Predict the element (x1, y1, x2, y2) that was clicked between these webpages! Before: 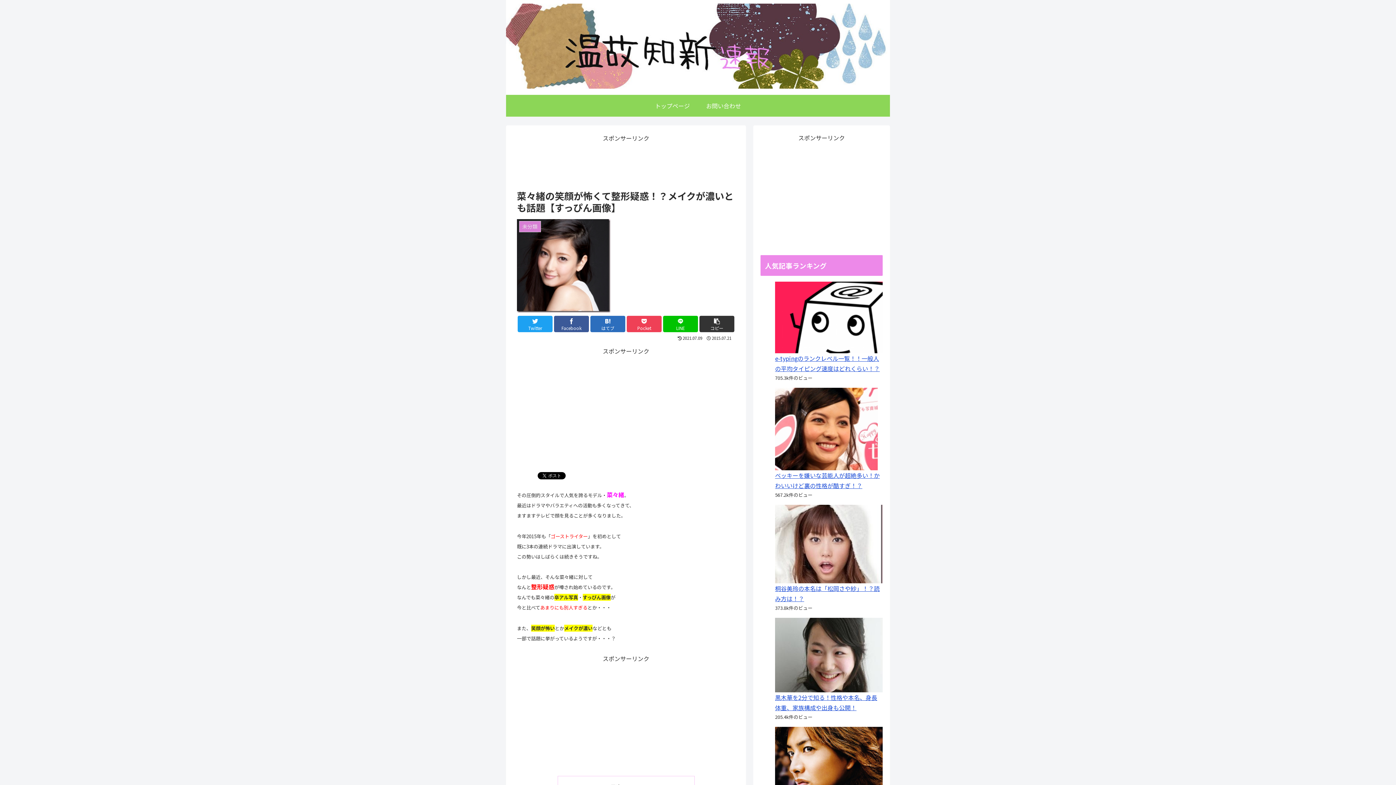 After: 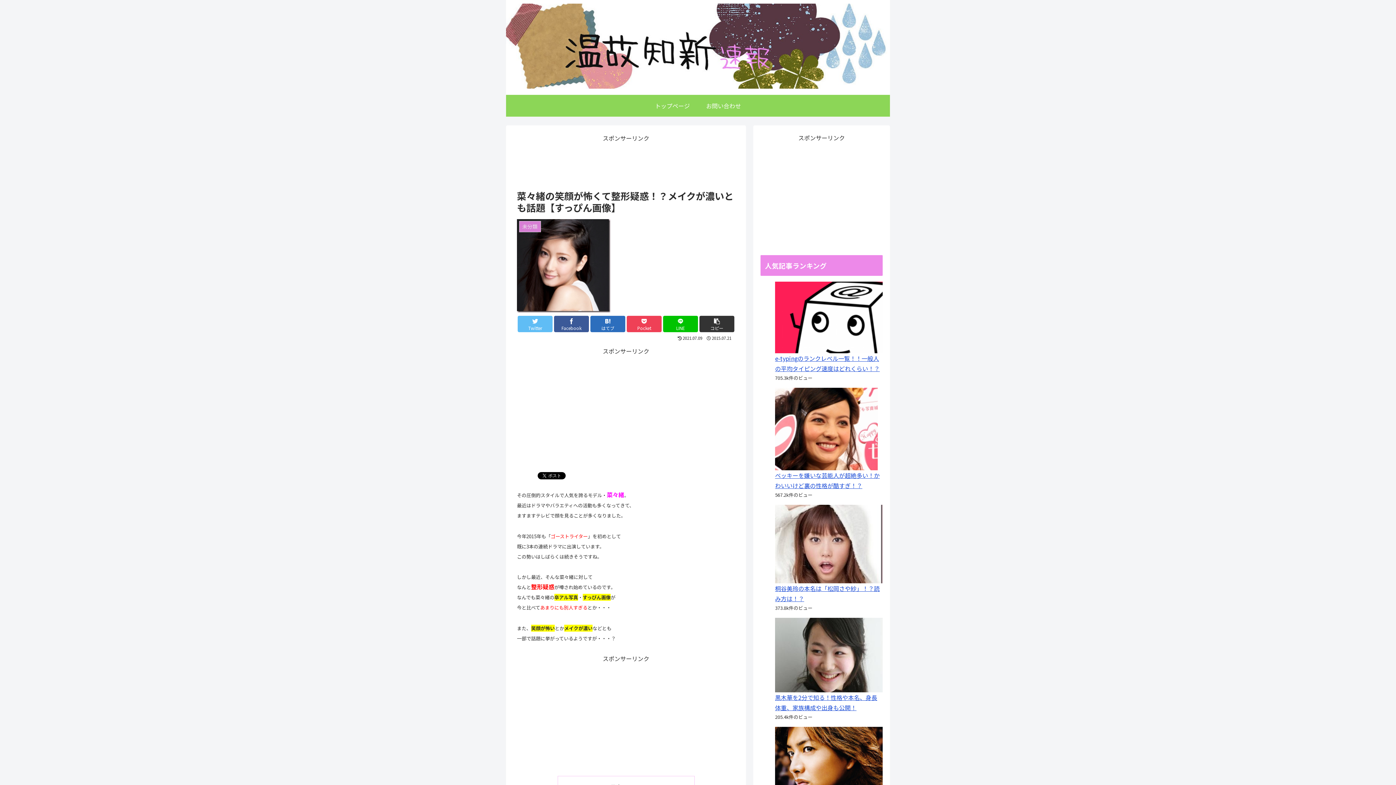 Action: bbox: (517, 316, 552, 332) label: Twitter